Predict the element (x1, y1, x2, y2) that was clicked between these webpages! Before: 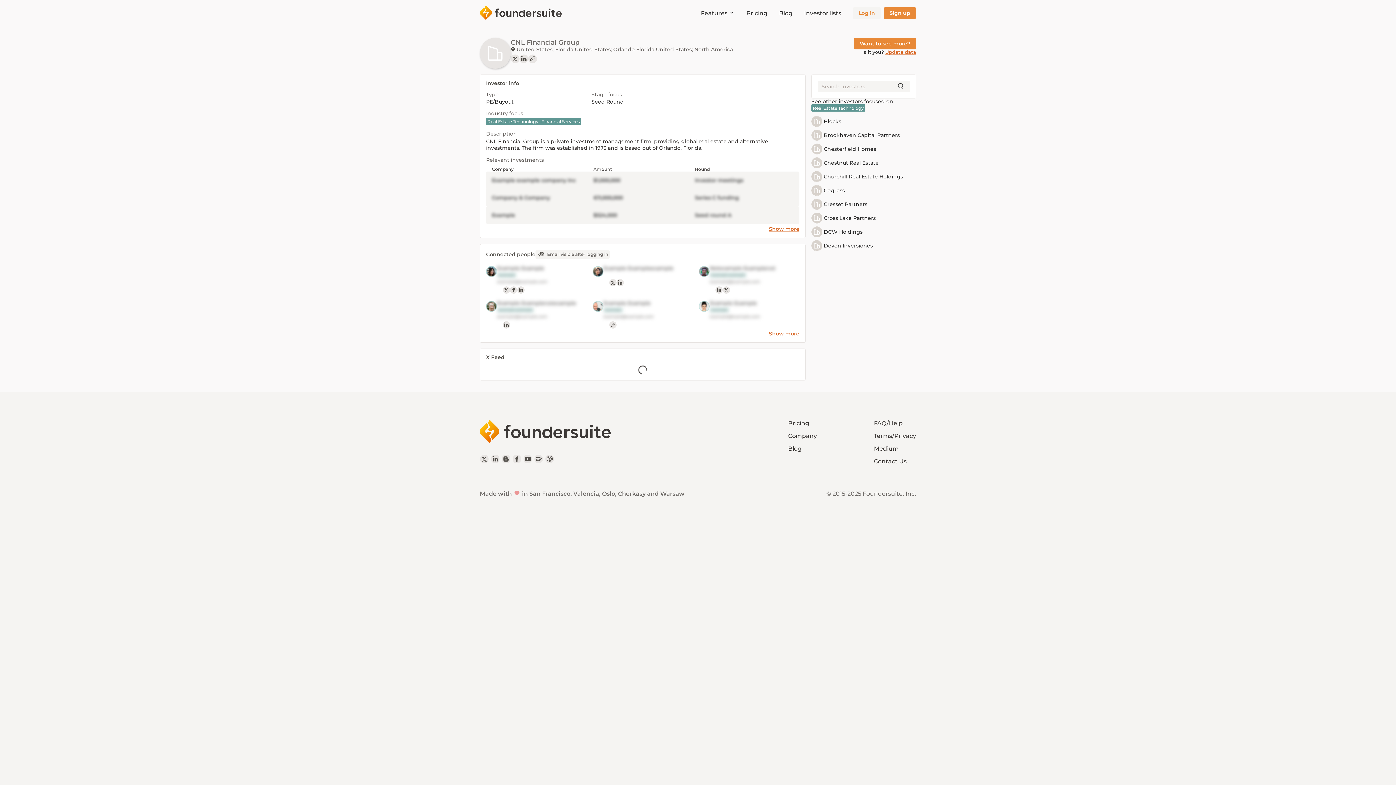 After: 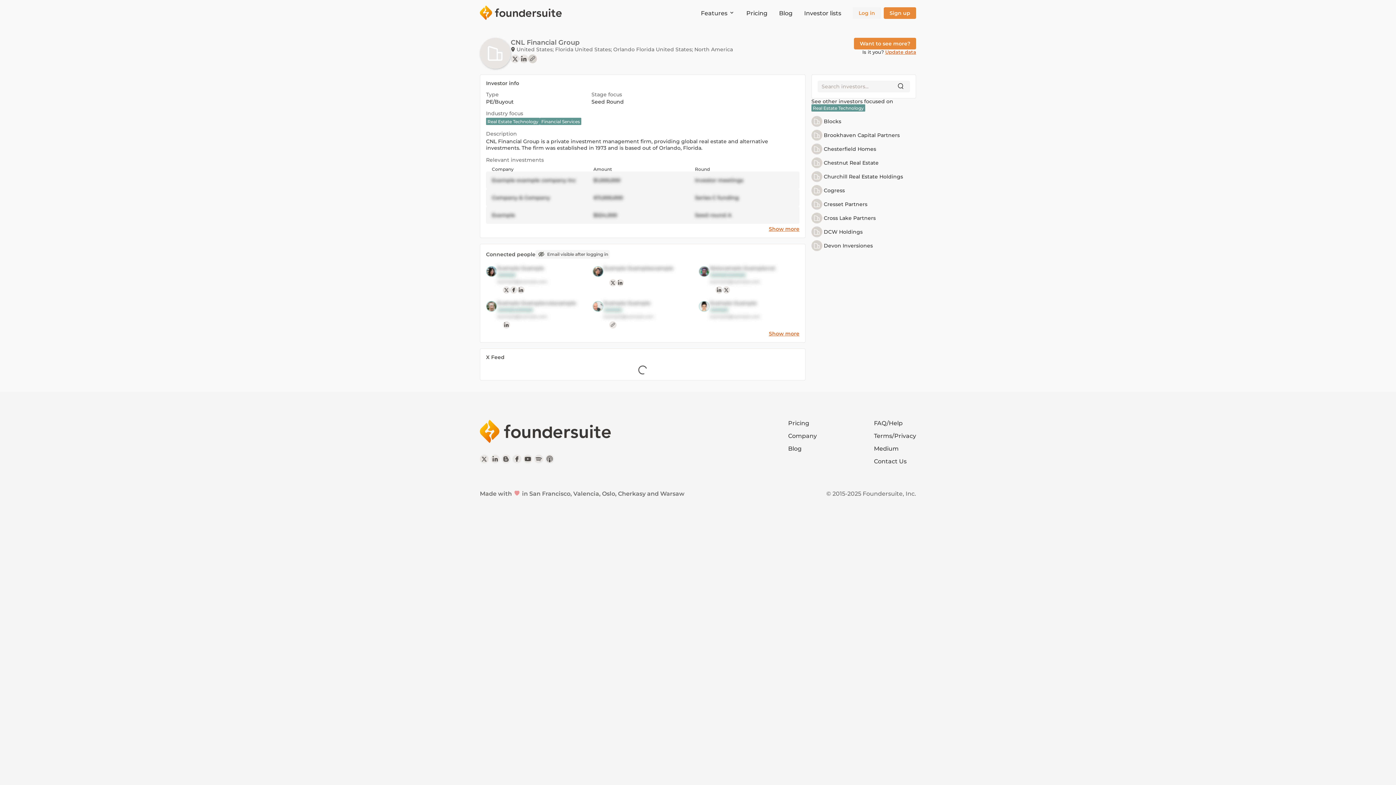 Action: bbox: (528, 54, 537, 63)